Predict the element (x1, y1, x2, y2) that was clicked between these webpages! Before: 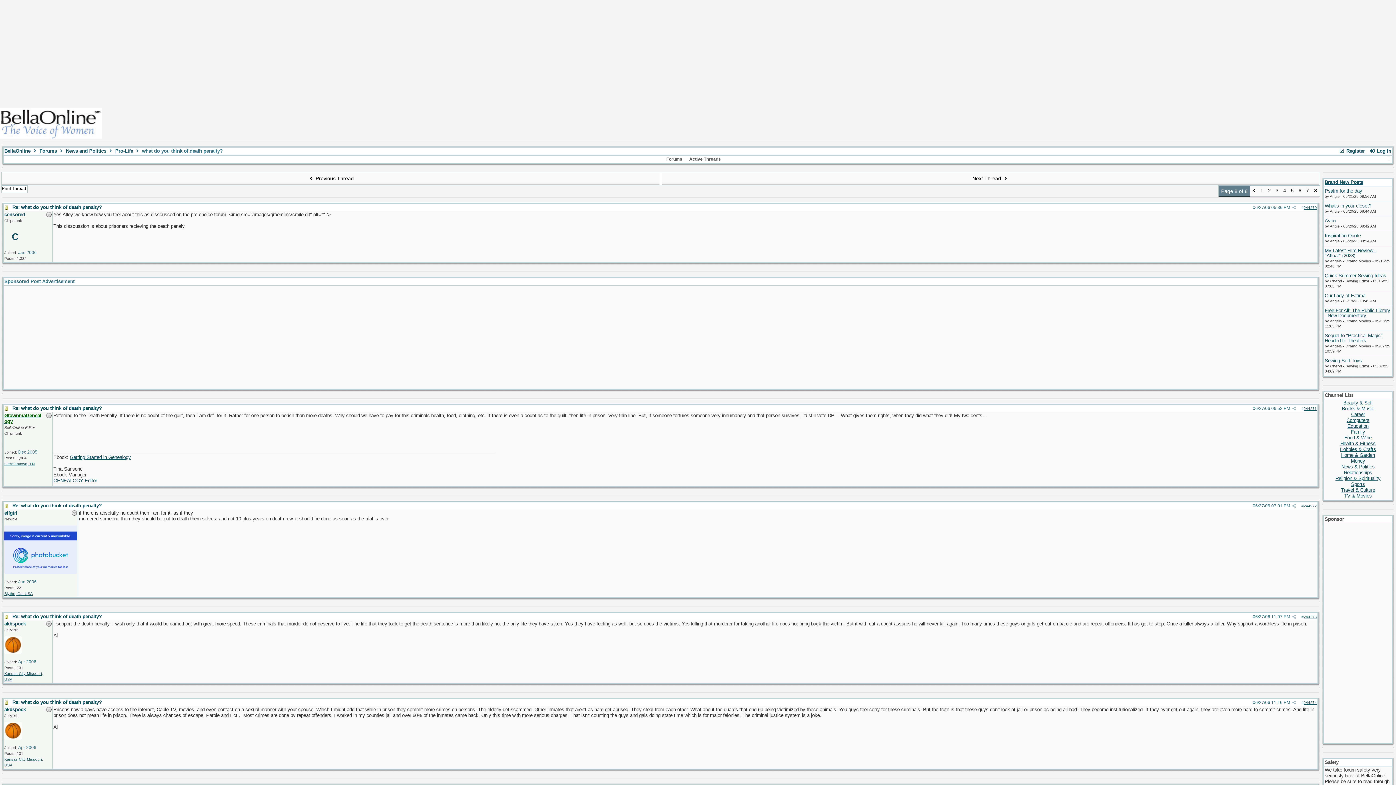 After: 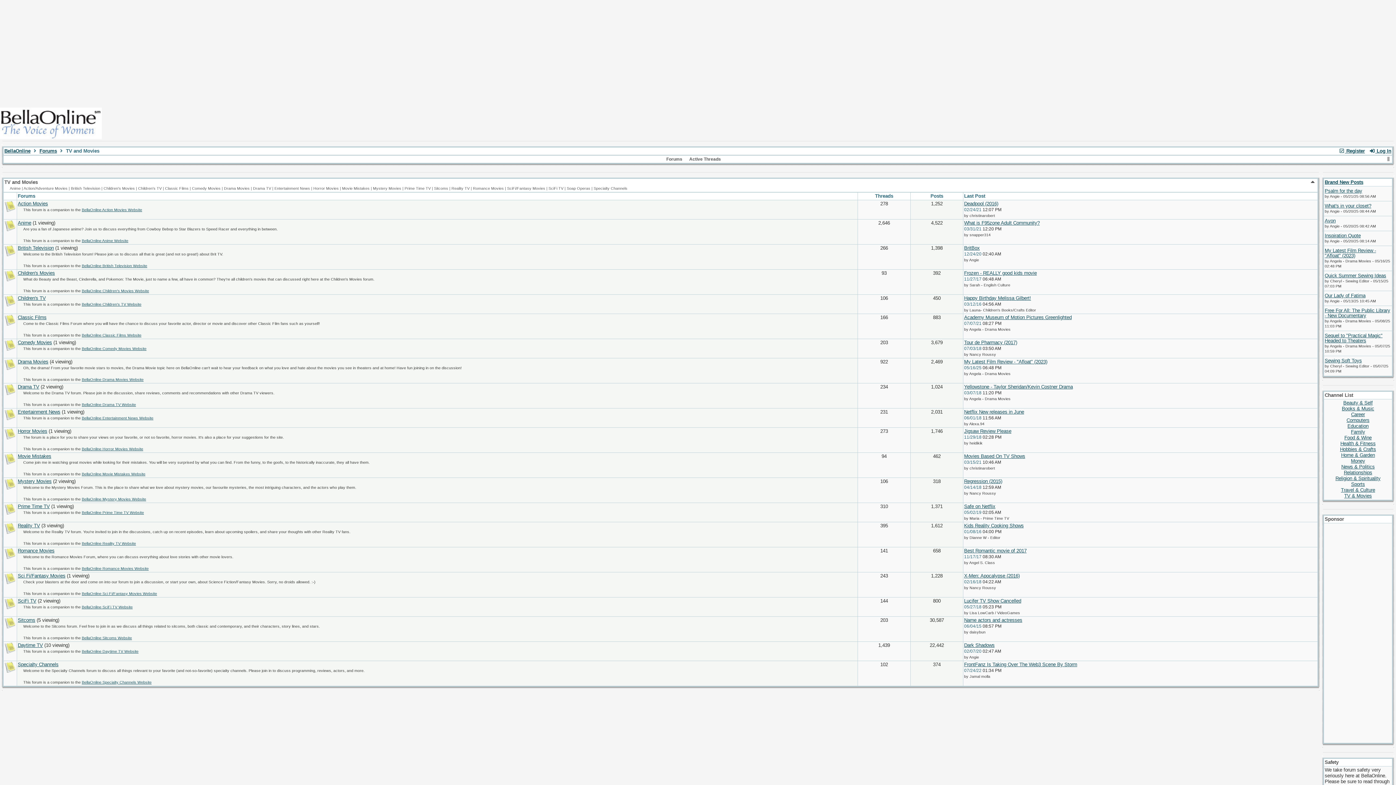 Action: bbox: (1344, 493, 1372, 498) label: TV & Movies